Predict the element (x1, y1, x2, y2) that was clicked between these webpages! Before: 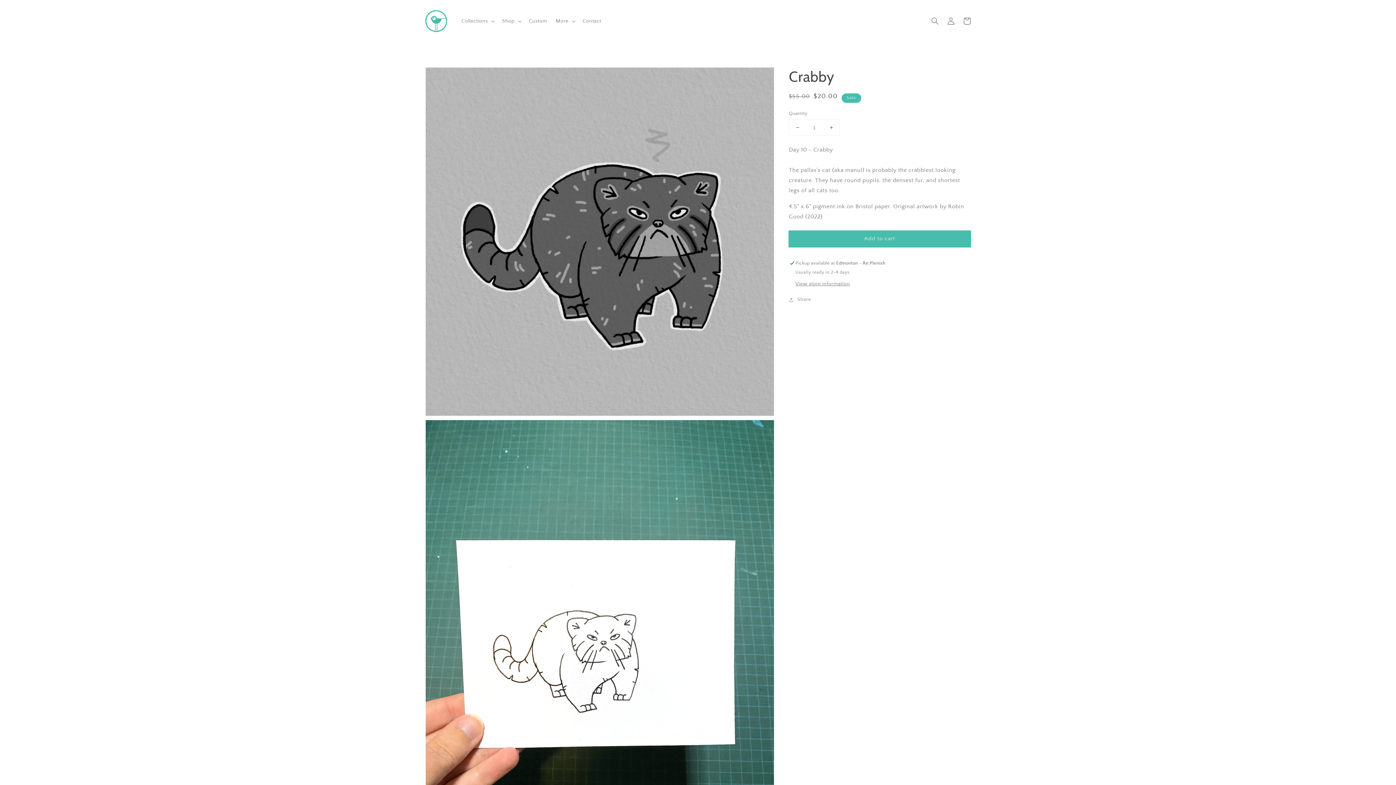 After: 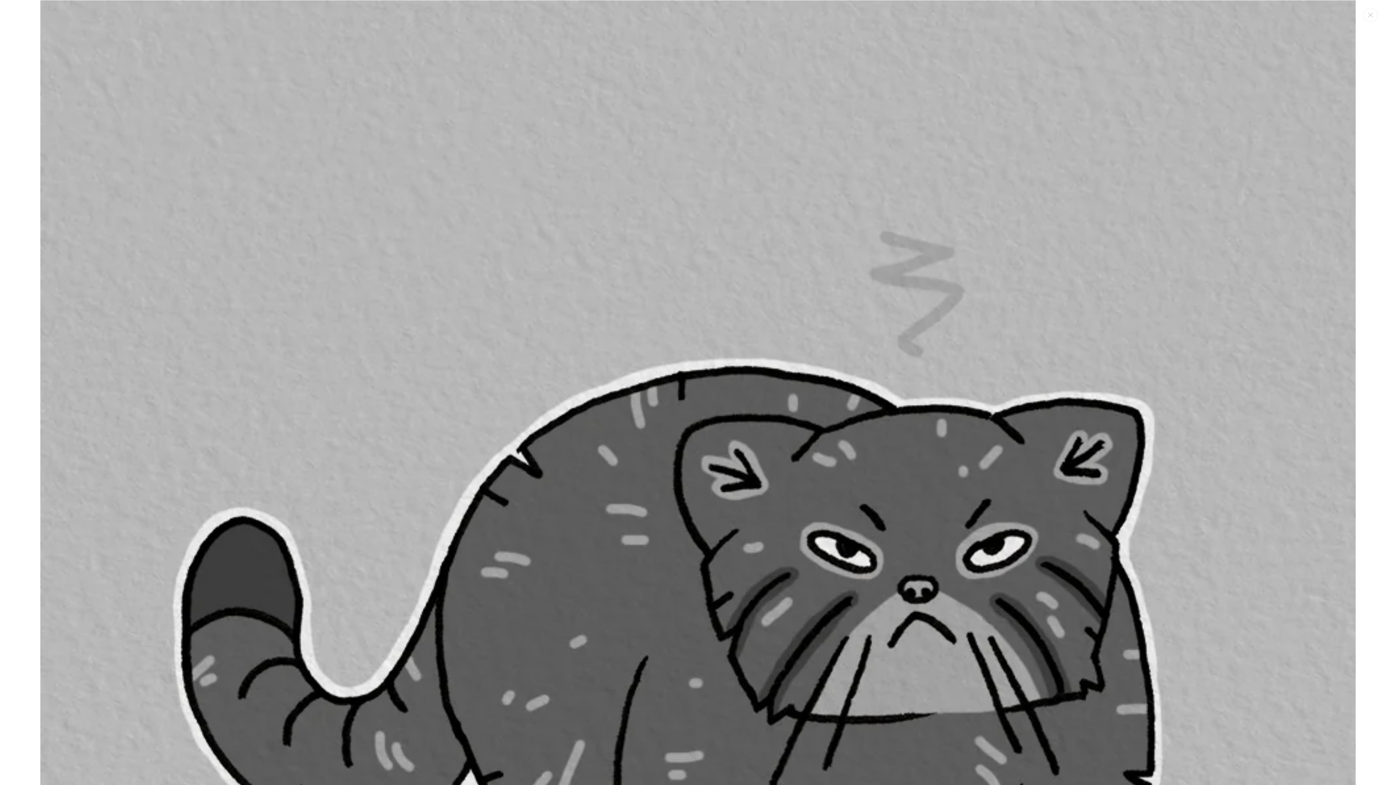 Action: bbox: (425, 67, 774, 416) label: Open media 1 in gallery view